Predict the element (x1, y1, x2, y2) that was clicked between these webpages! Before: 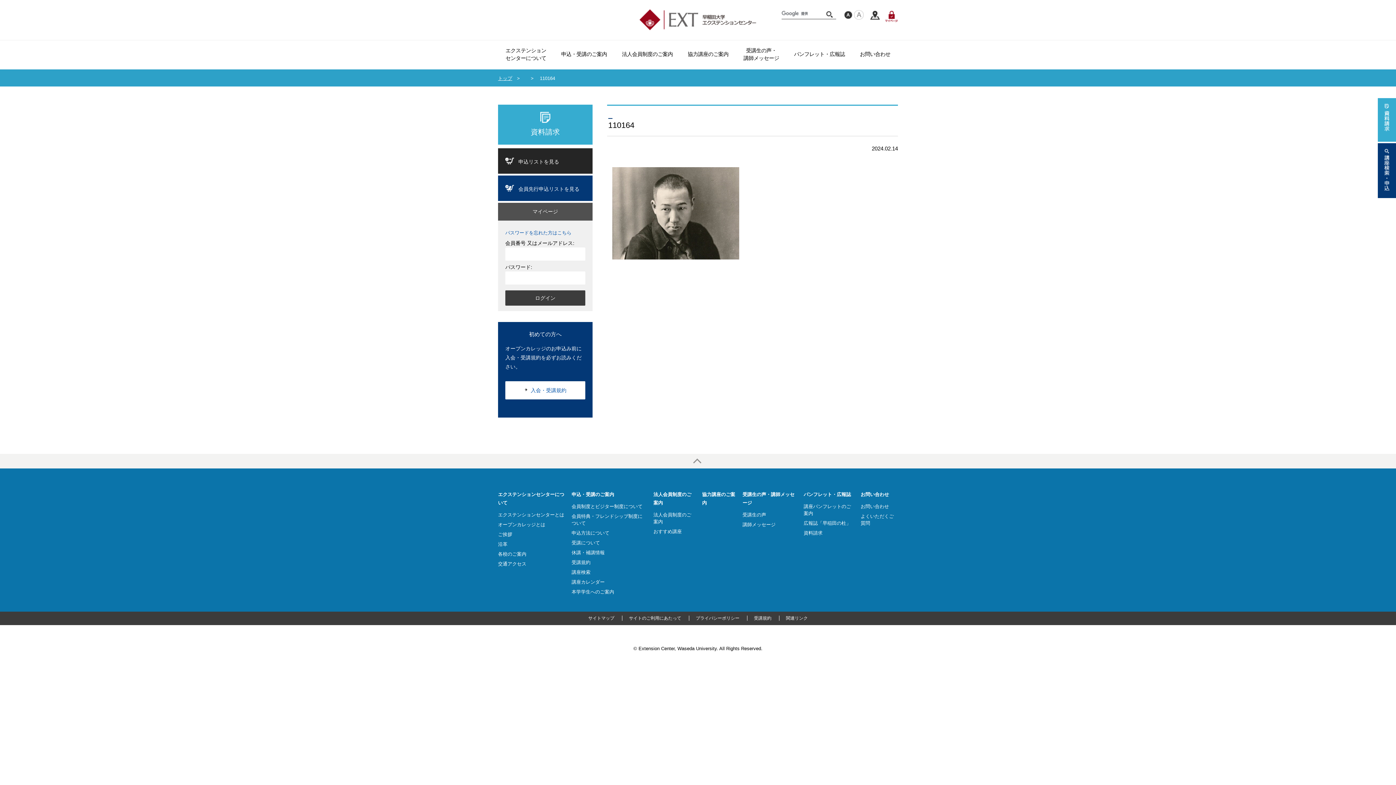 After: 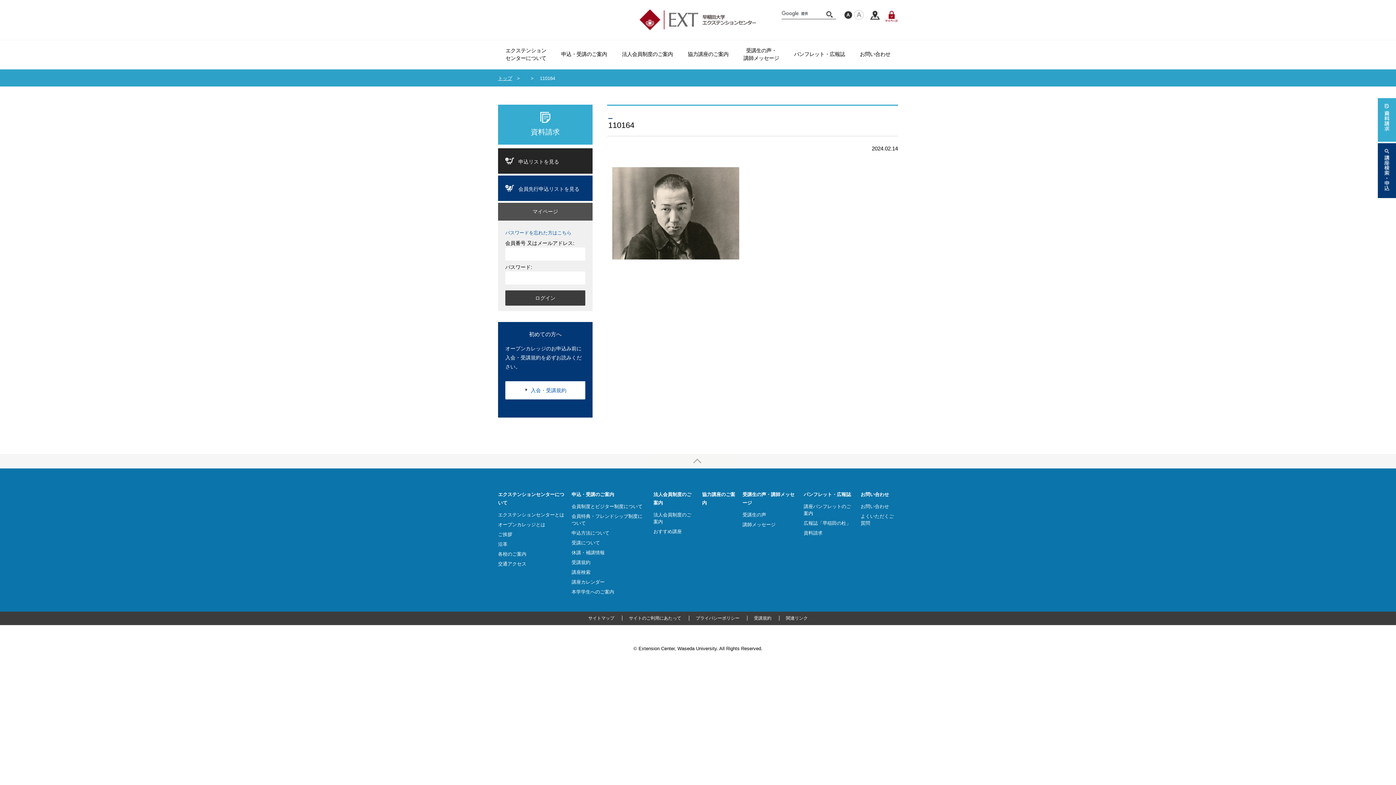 Action: bbox: (0, 454, 1396, 468)